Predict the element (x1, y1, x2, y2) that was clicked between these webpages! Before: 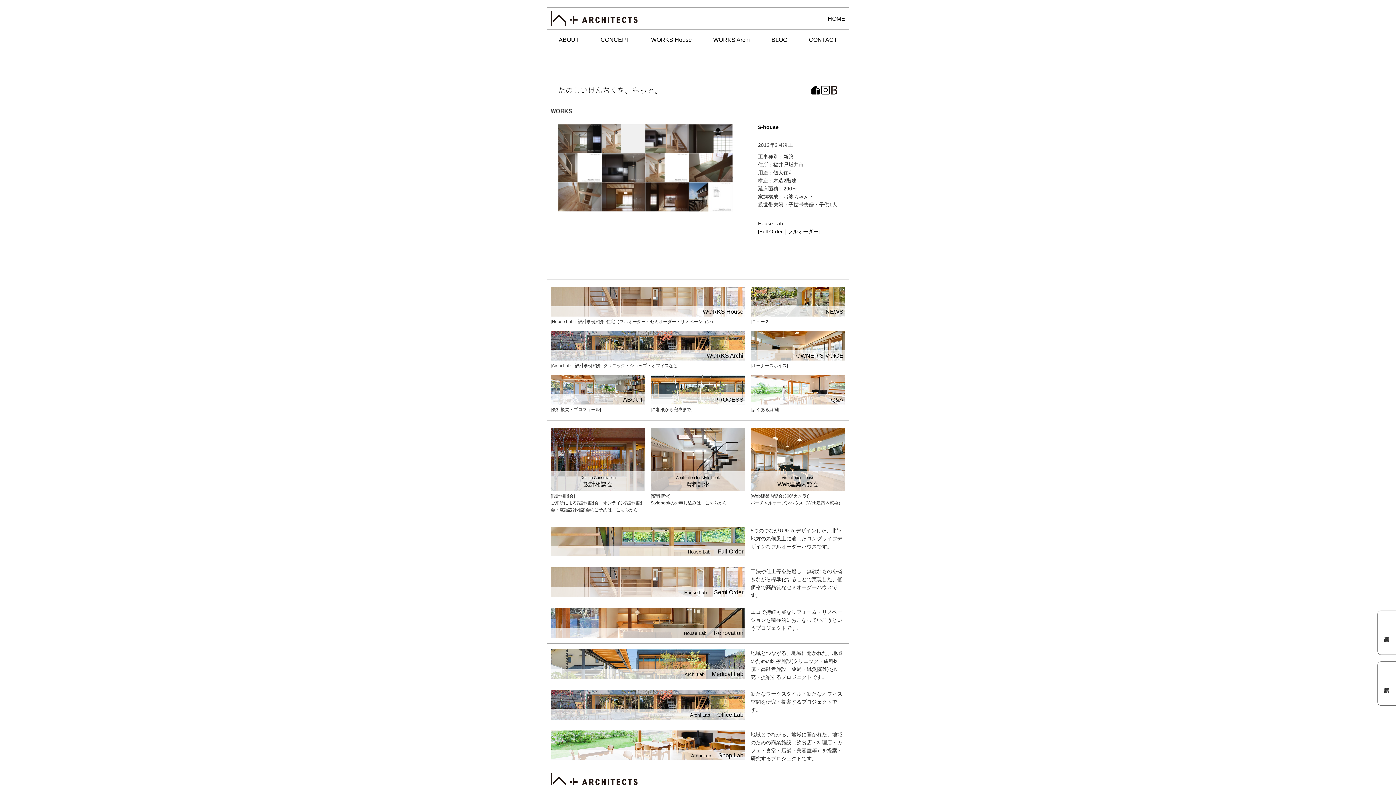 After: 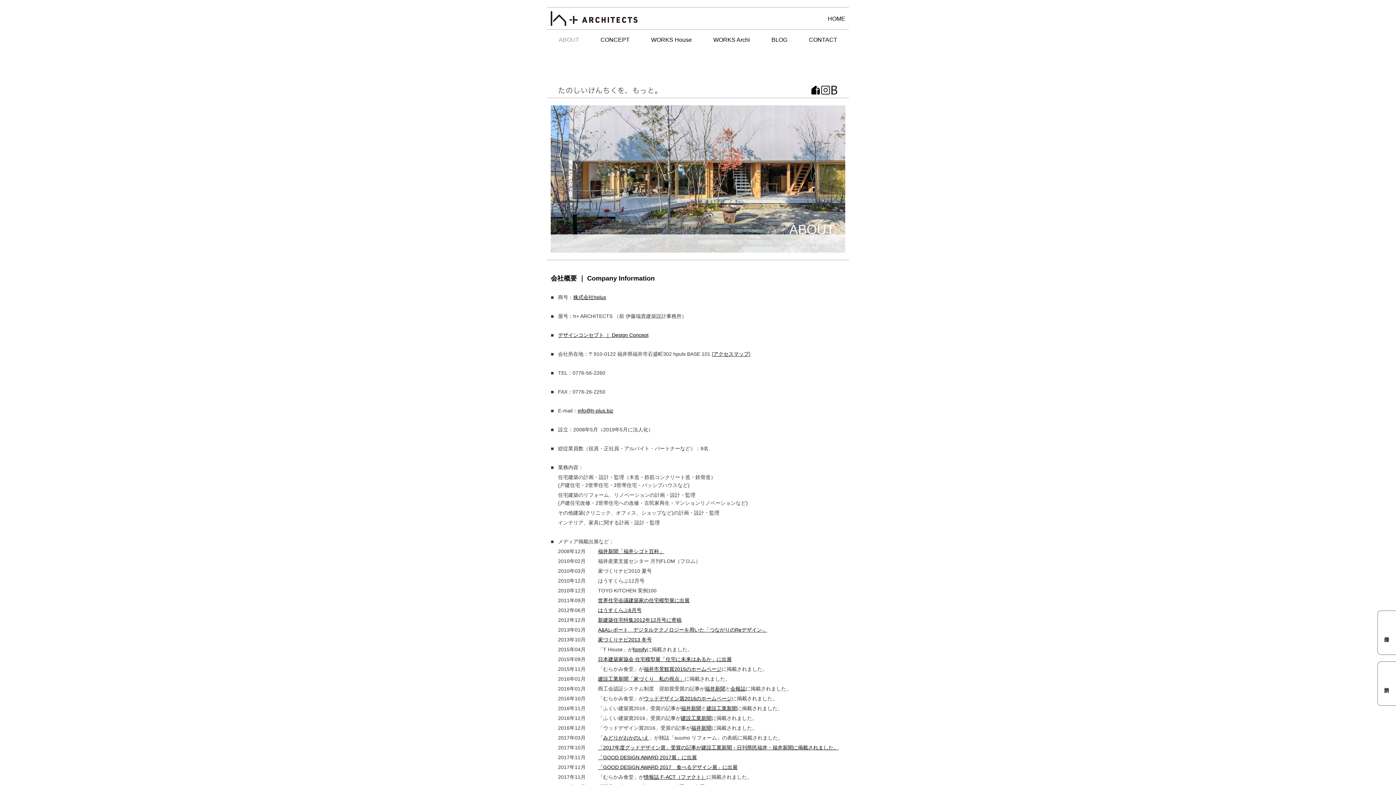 Action: bbox: (558, 36, 579, 42) label: ABOUT